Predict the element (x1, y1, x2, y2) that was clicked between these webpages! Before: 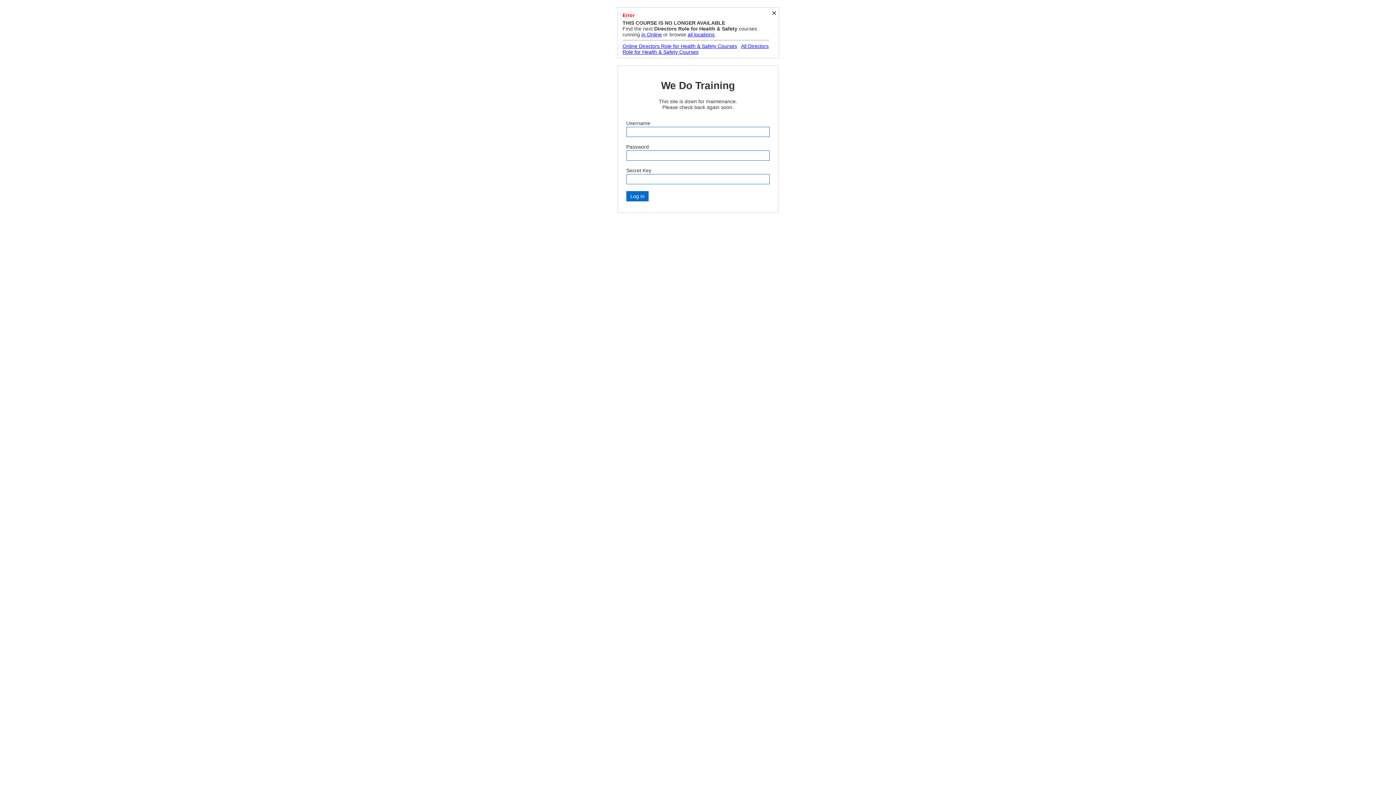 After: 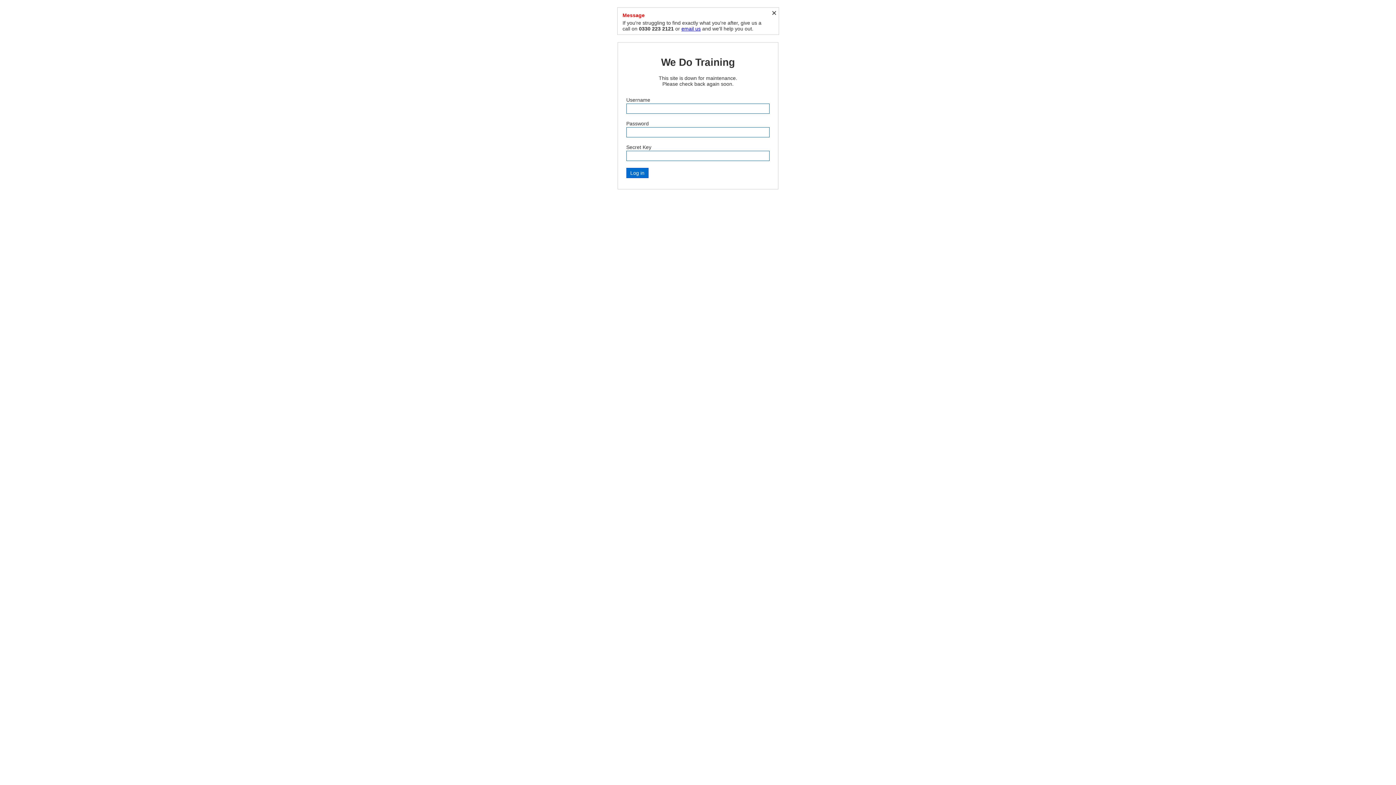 Action: label: Online Directors Role for Health & Safety Courses bbox: (622, 43, 737, 49)